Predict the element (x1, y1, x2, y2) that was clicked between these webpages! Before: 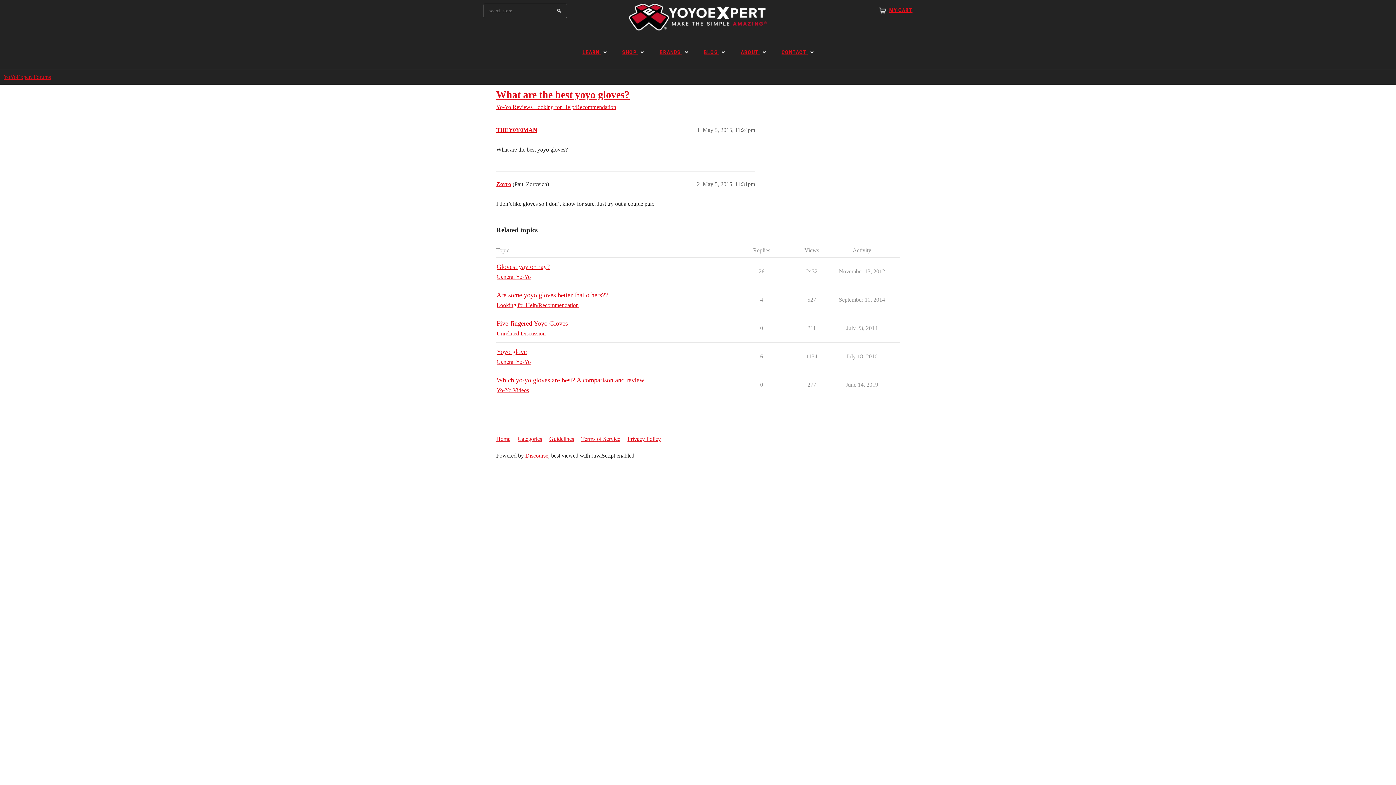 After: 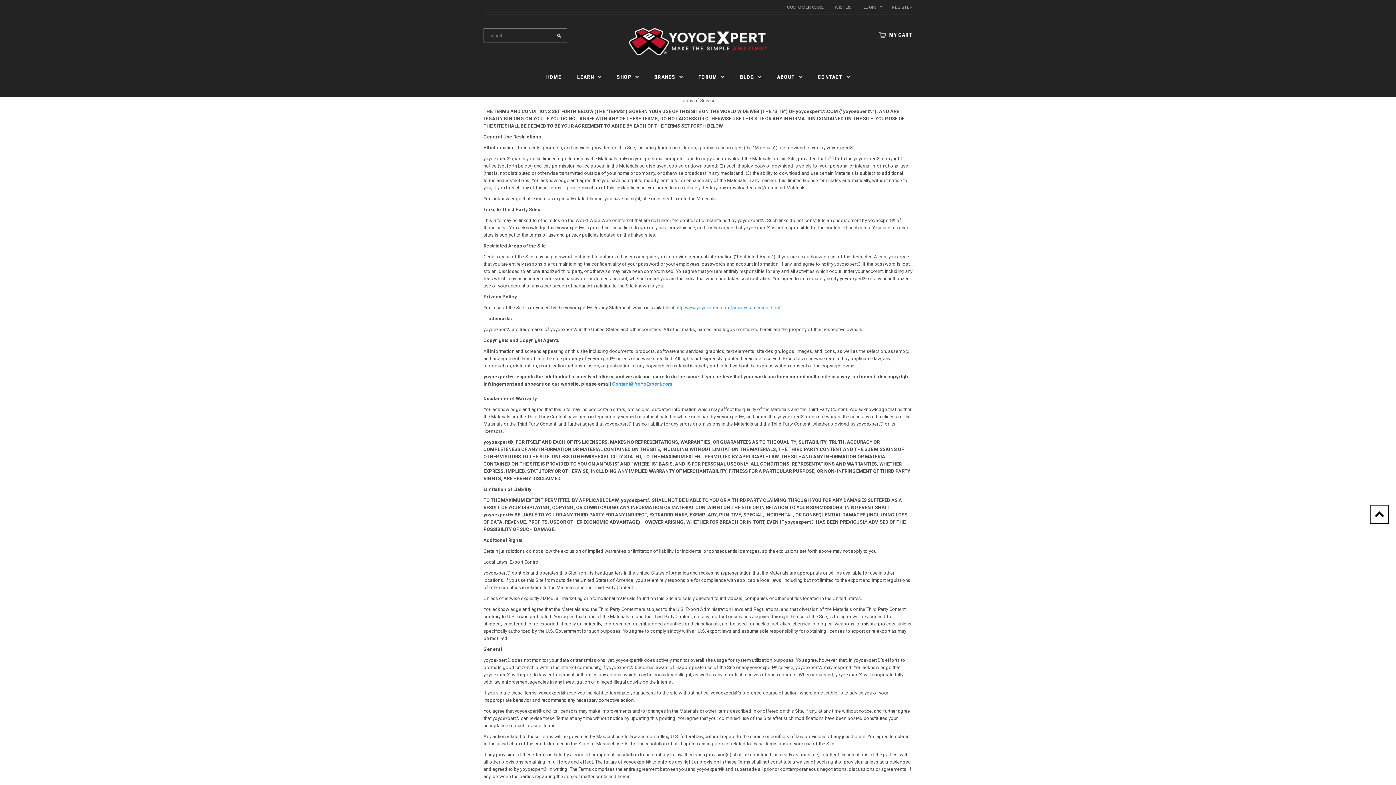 Action: bbox: (581, 432, 626, 446) label: Terms of Service